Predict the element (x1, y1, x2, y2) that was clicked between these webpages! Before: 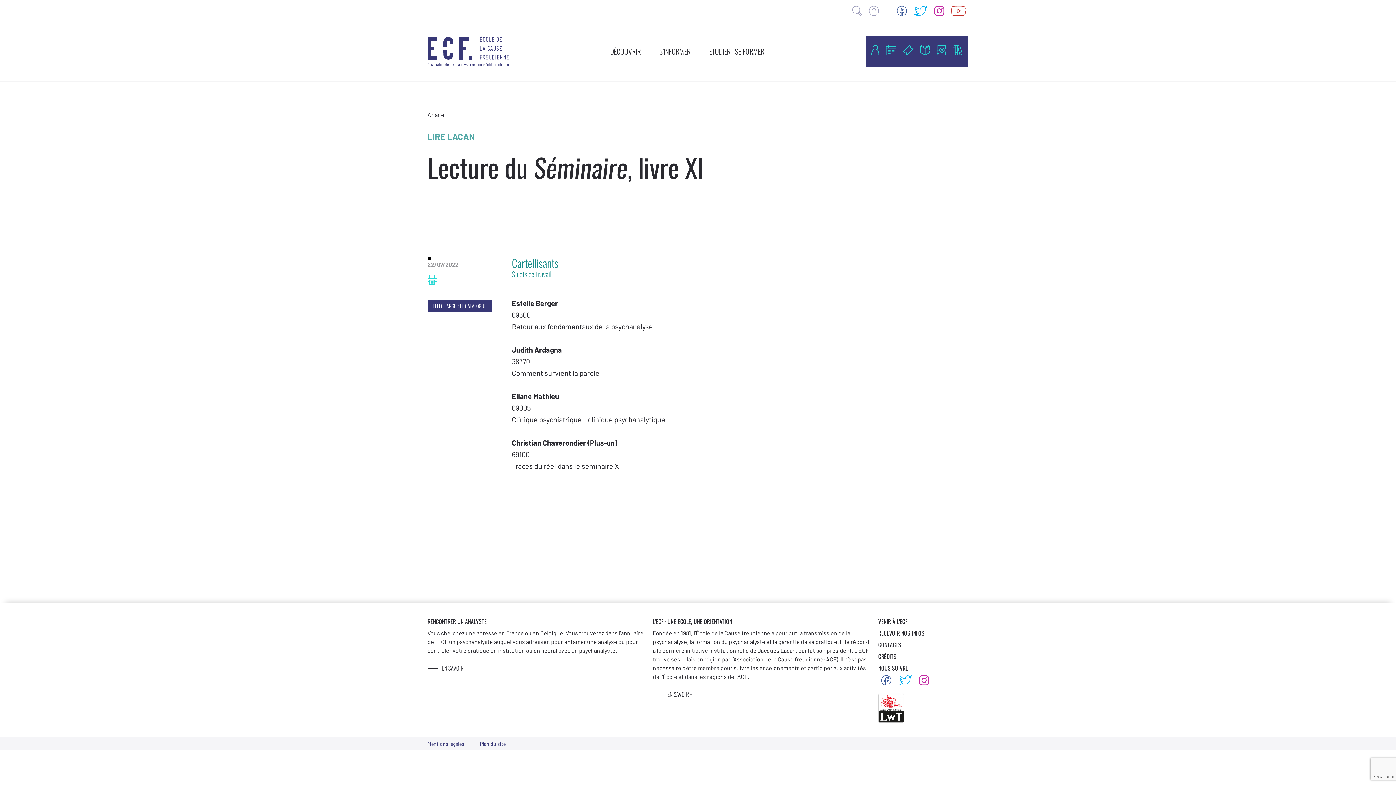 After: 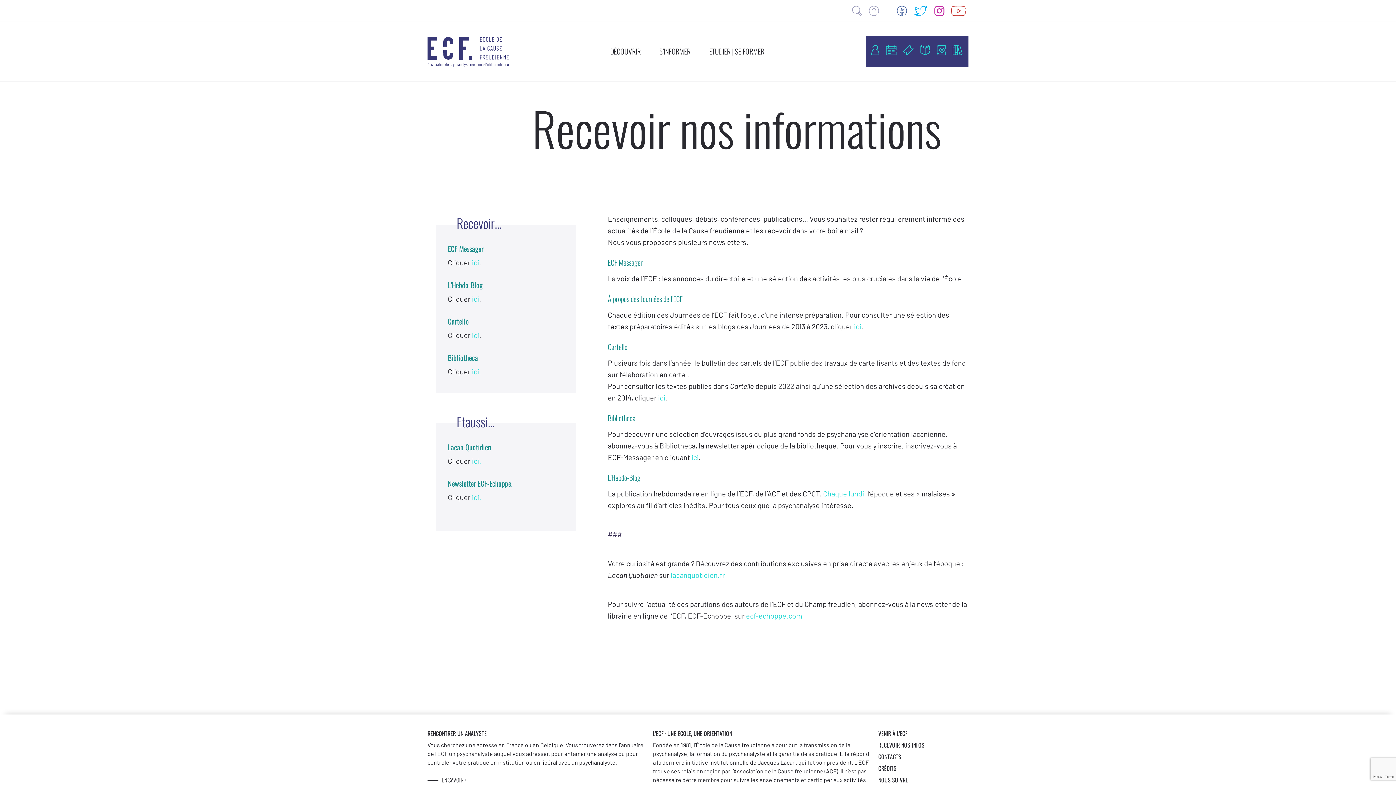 Action: label: RECEVOIR NOS INFOS bbox: (878, 629, 924, 637)